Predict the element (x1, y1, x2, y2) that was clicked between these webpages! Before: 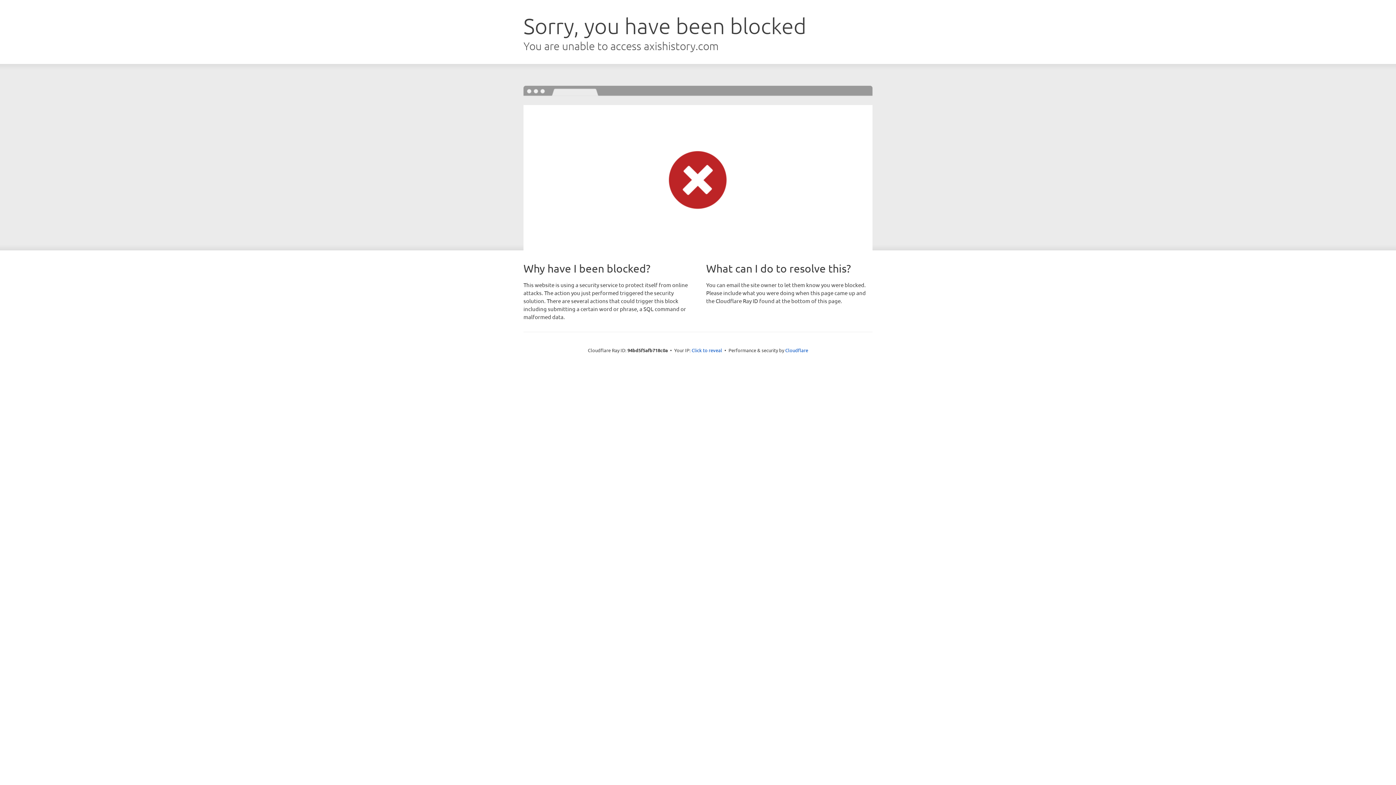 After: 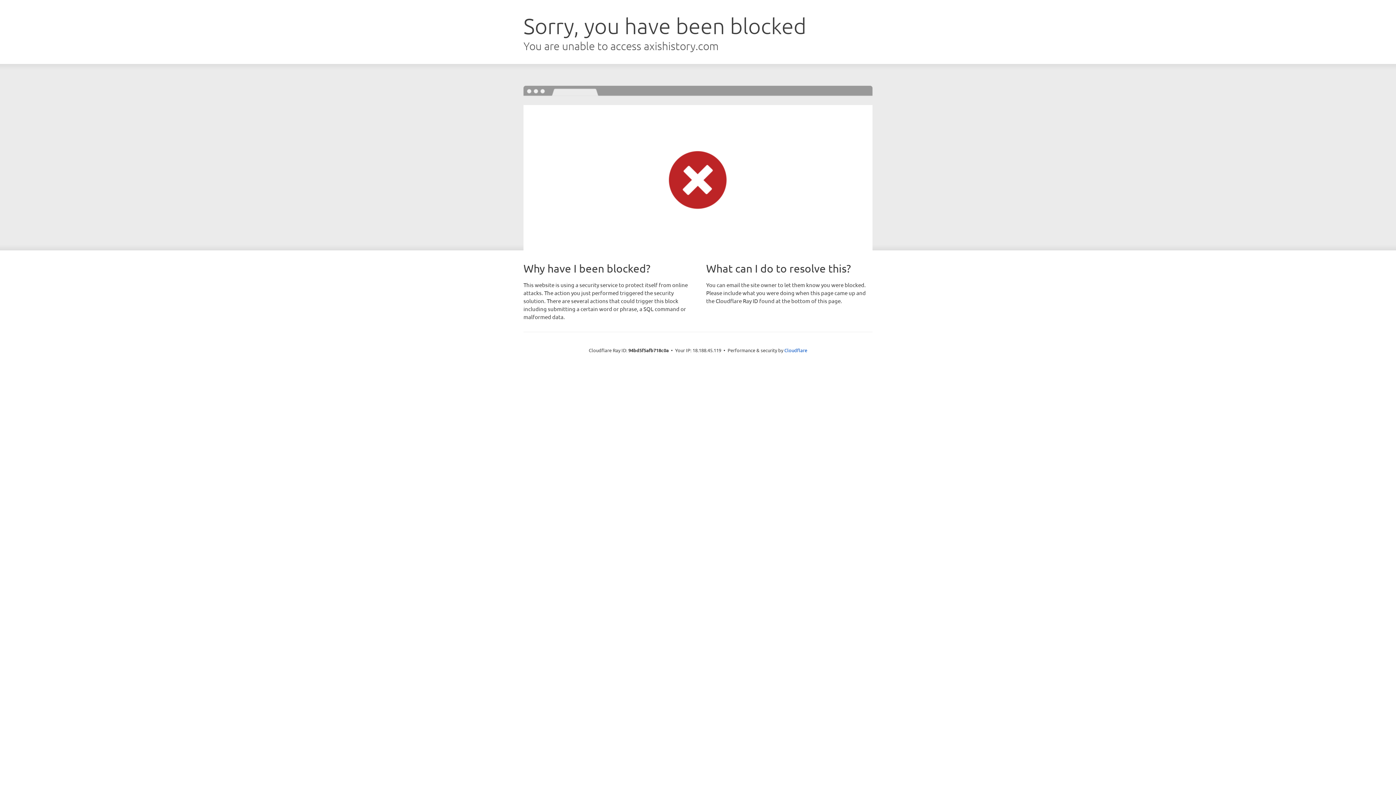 Action: bbox: (691, 346, 722, 353) label: Click to reveal